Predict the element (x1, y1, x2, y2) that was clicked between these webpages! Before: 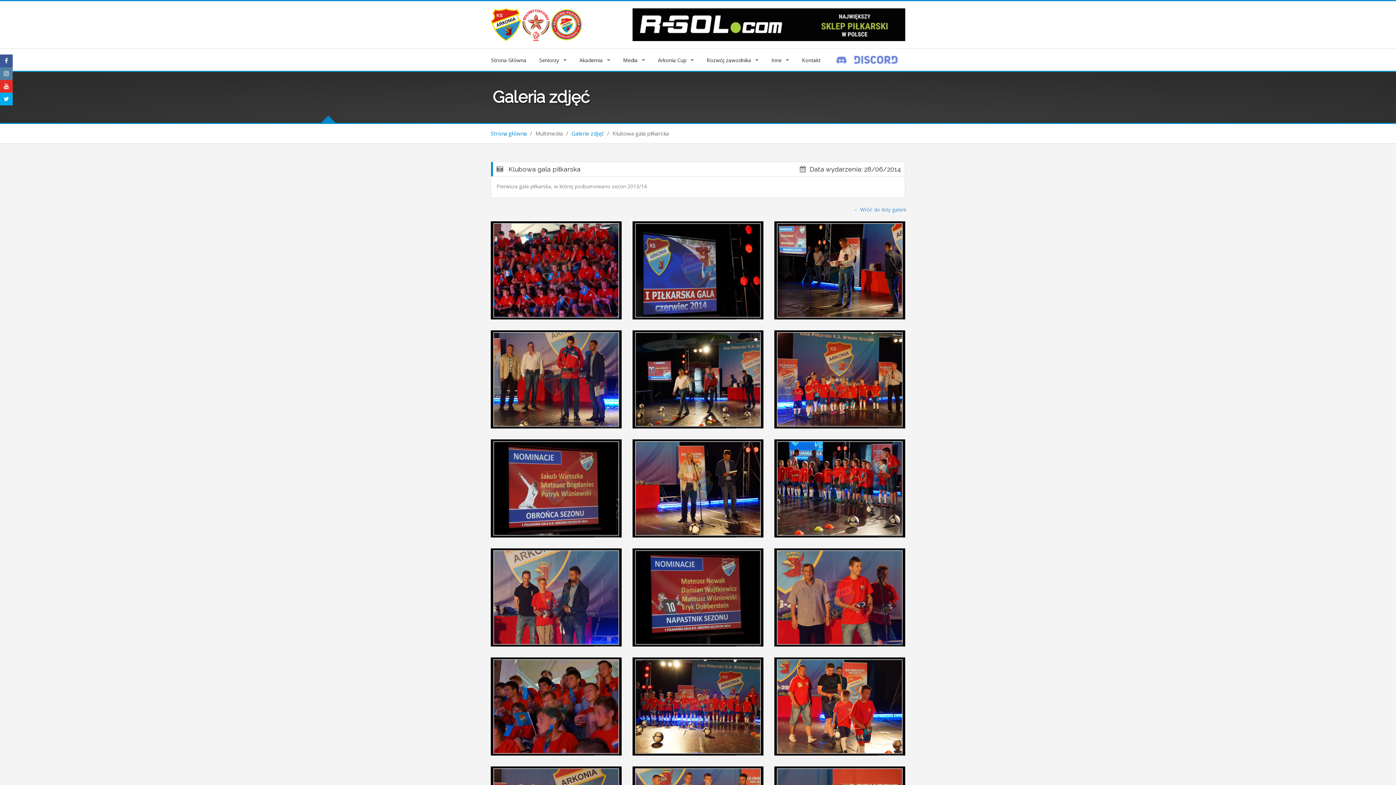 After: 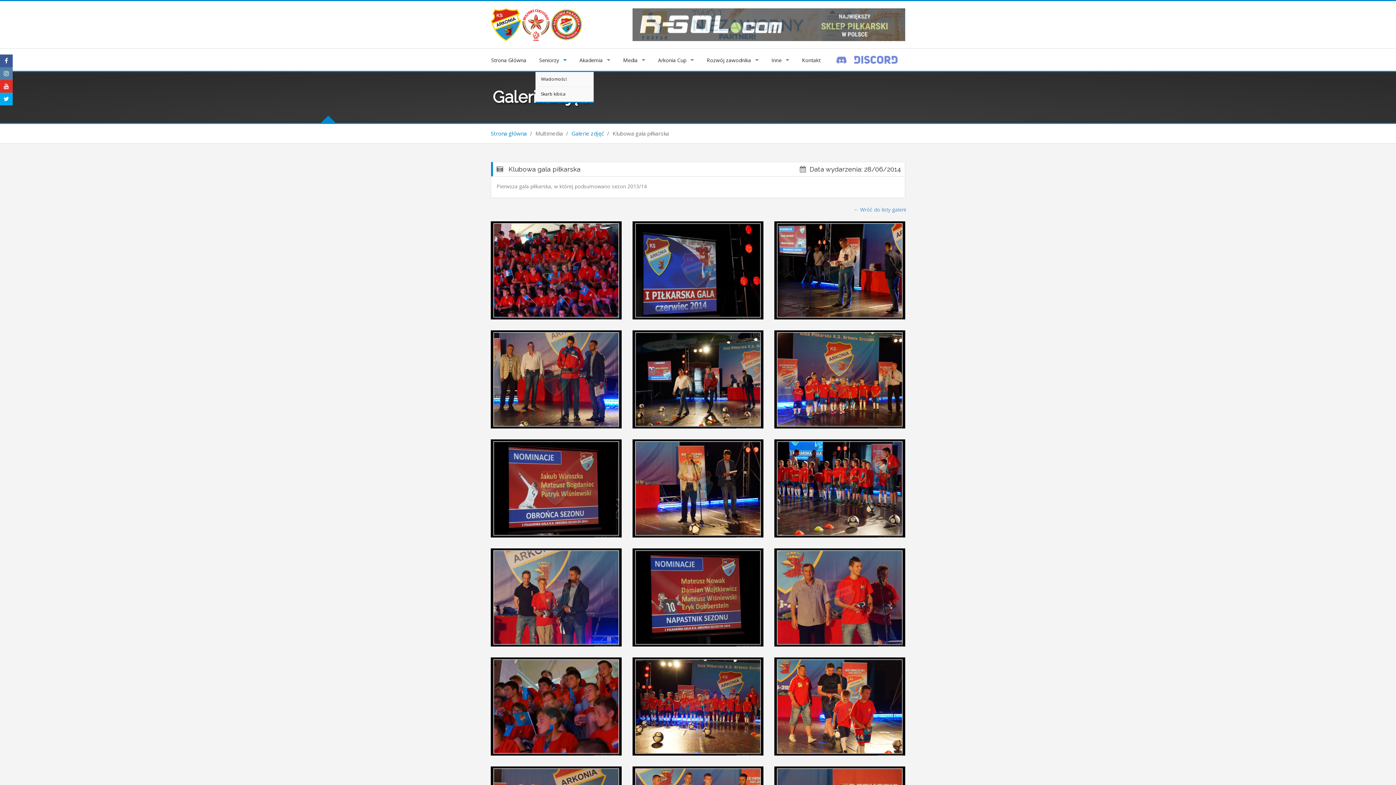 Action: label: Seniorzy bbox: (539, 56, 566, 64)